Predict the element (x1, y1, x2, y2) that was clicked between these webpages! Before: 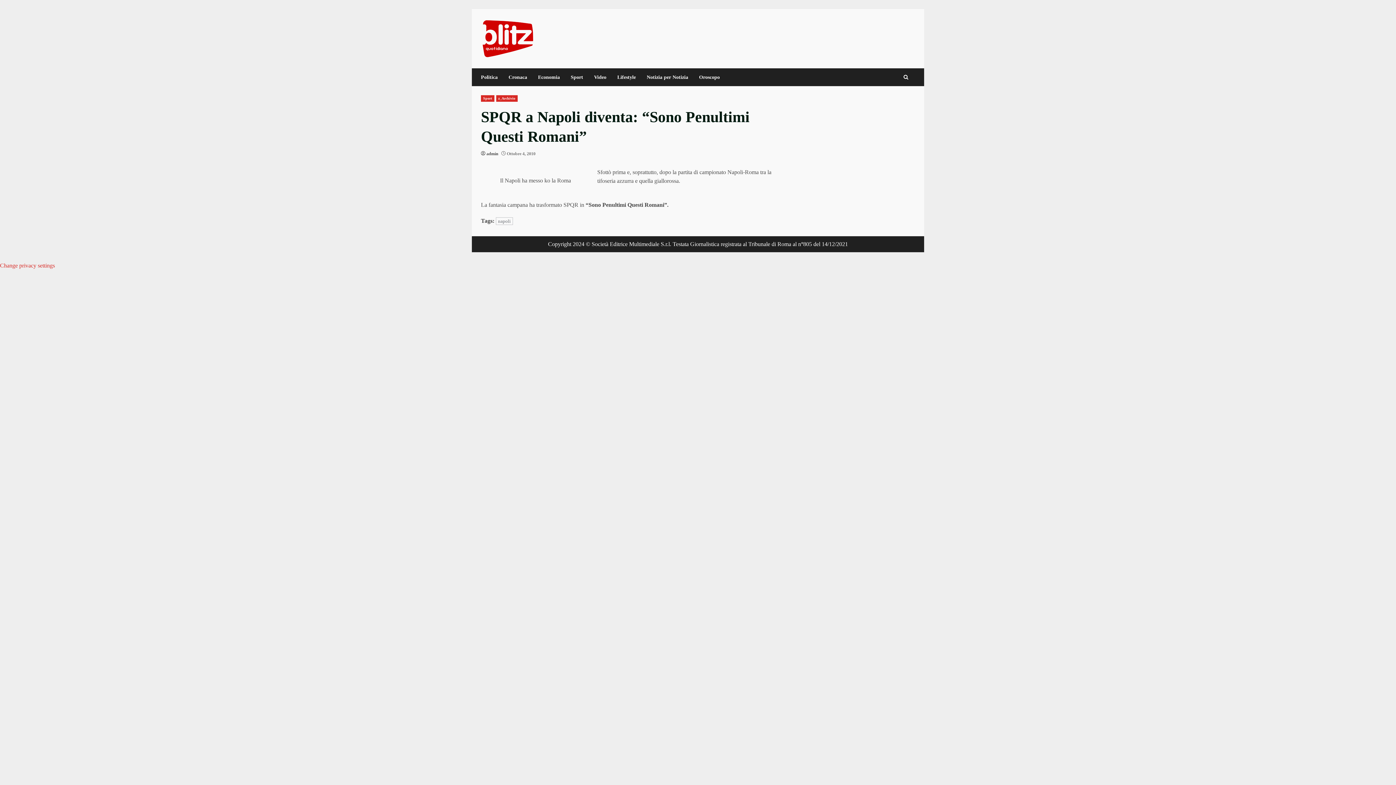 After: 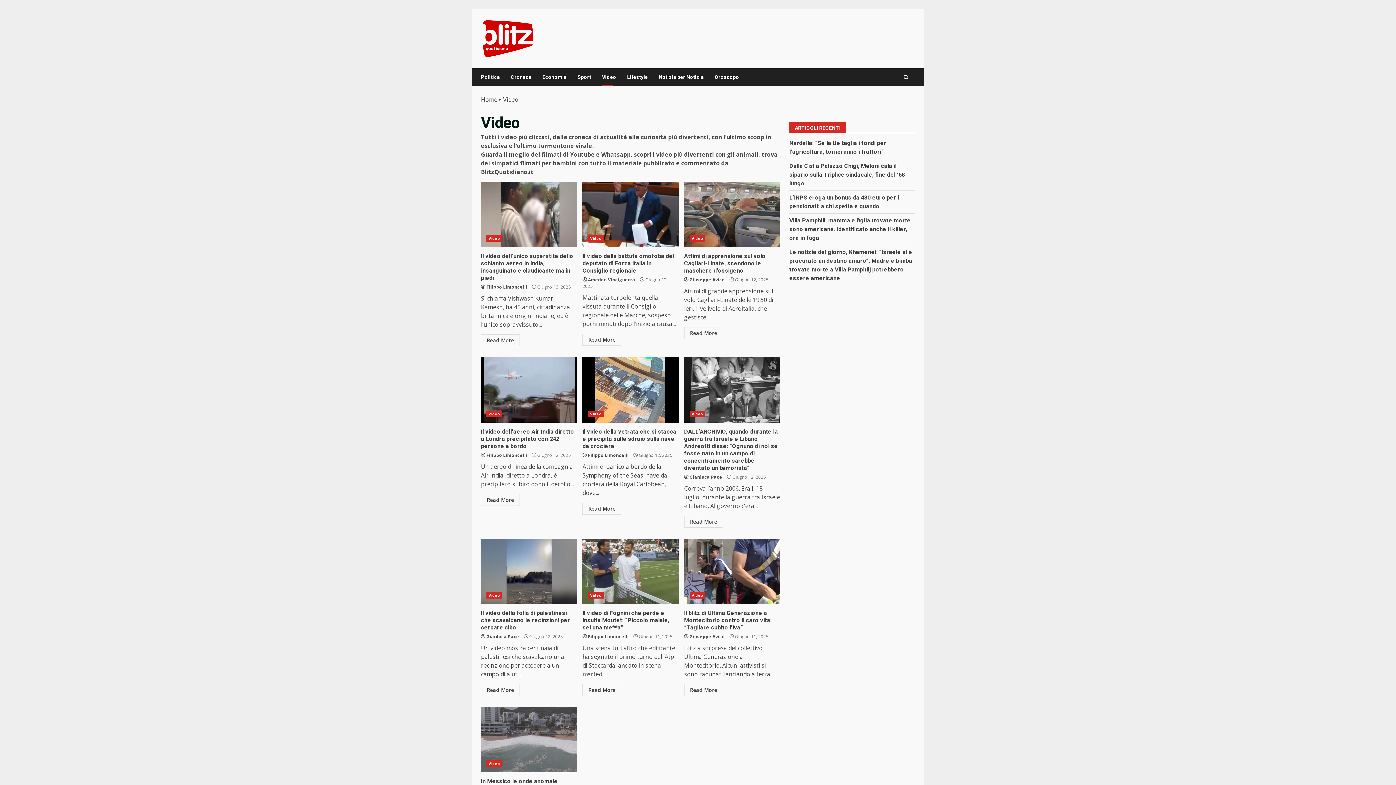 Action: label: Video bbox: (588, 68, 612, 86)